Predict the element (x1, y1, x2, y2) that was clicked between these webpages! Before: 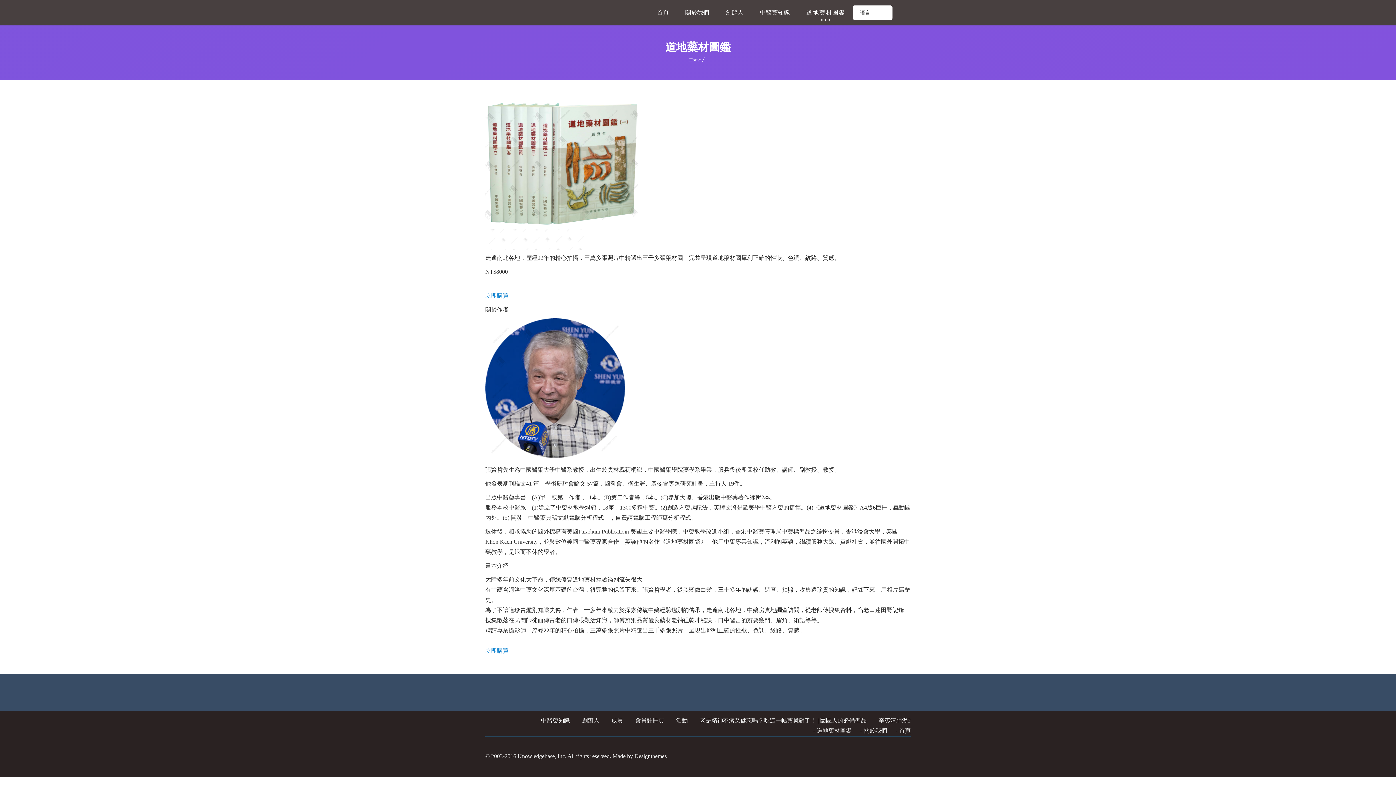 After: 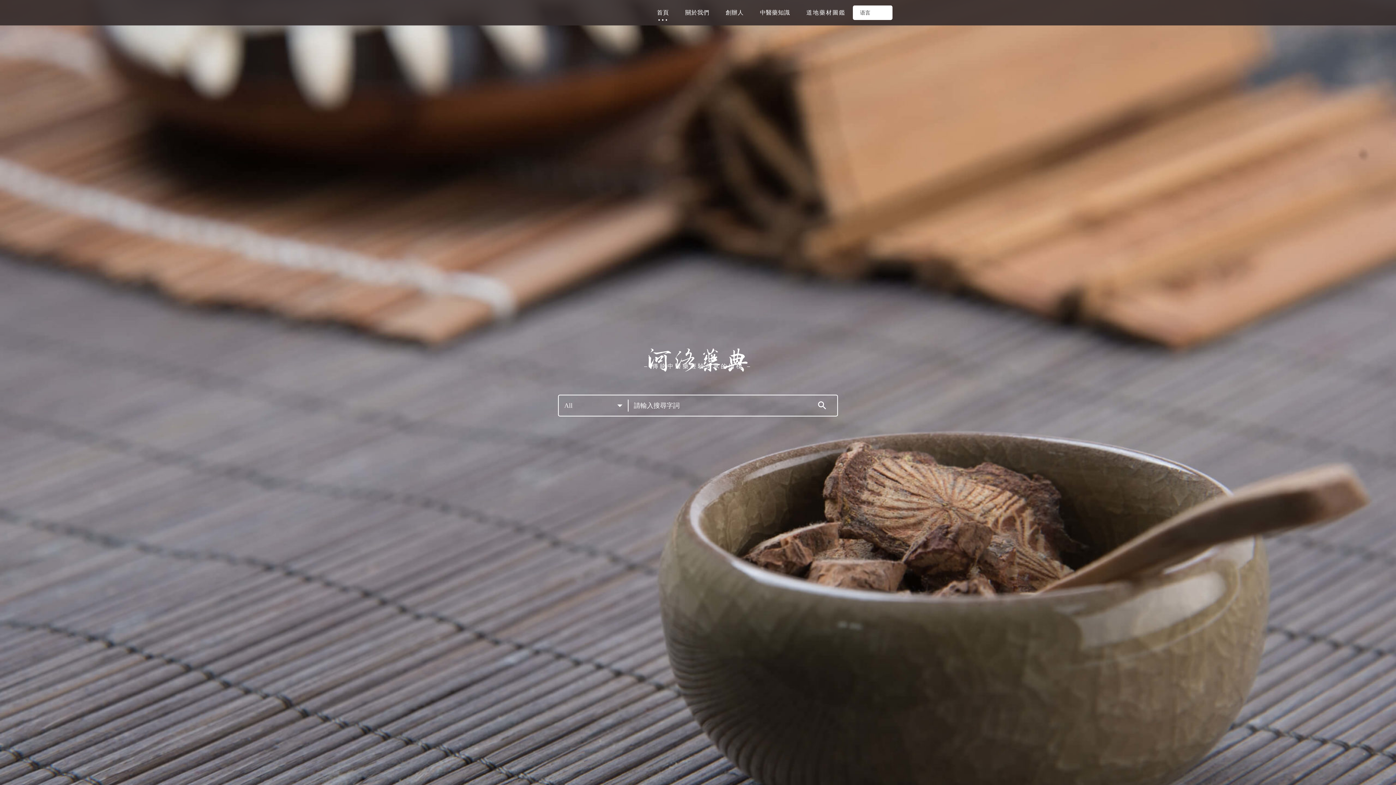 Action: bbox: (689, 57, 701, 62) label: Home